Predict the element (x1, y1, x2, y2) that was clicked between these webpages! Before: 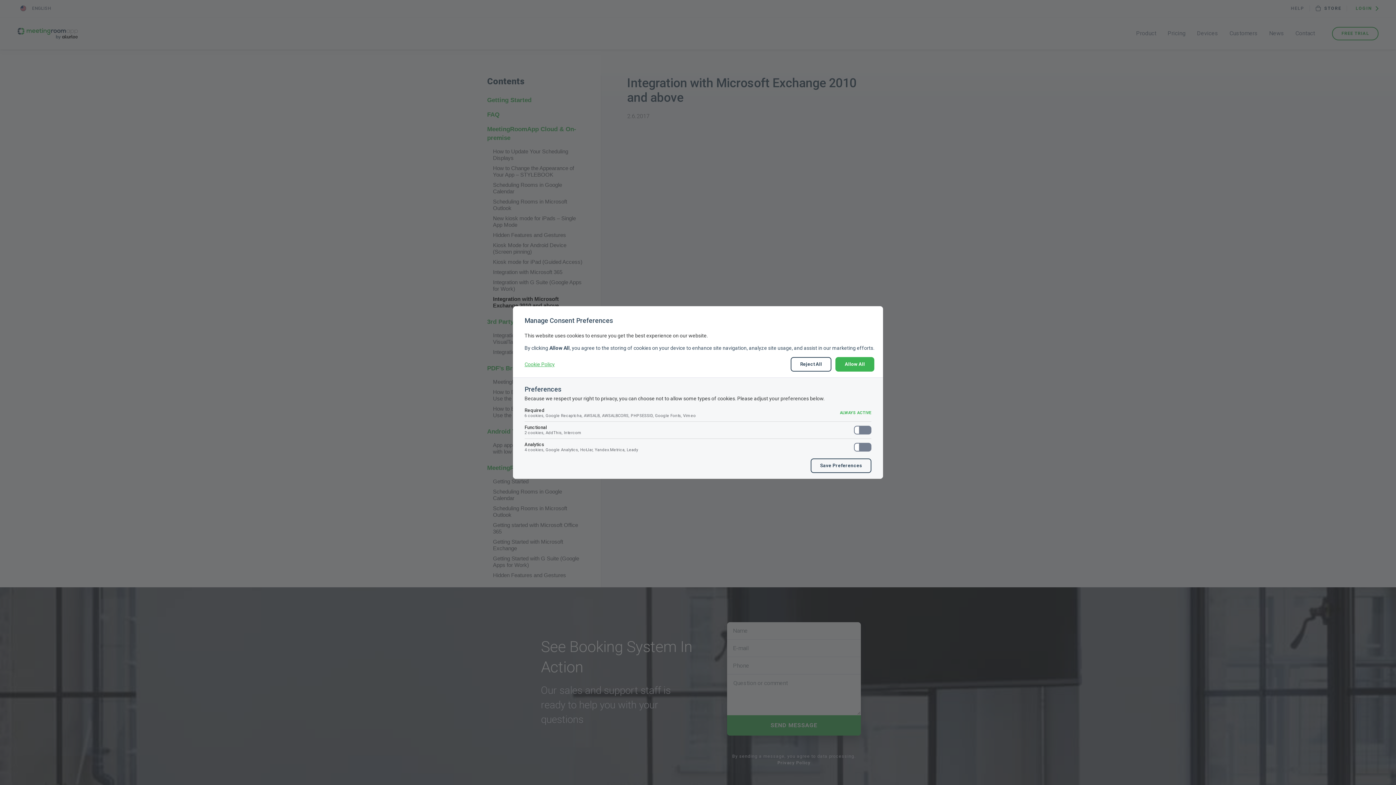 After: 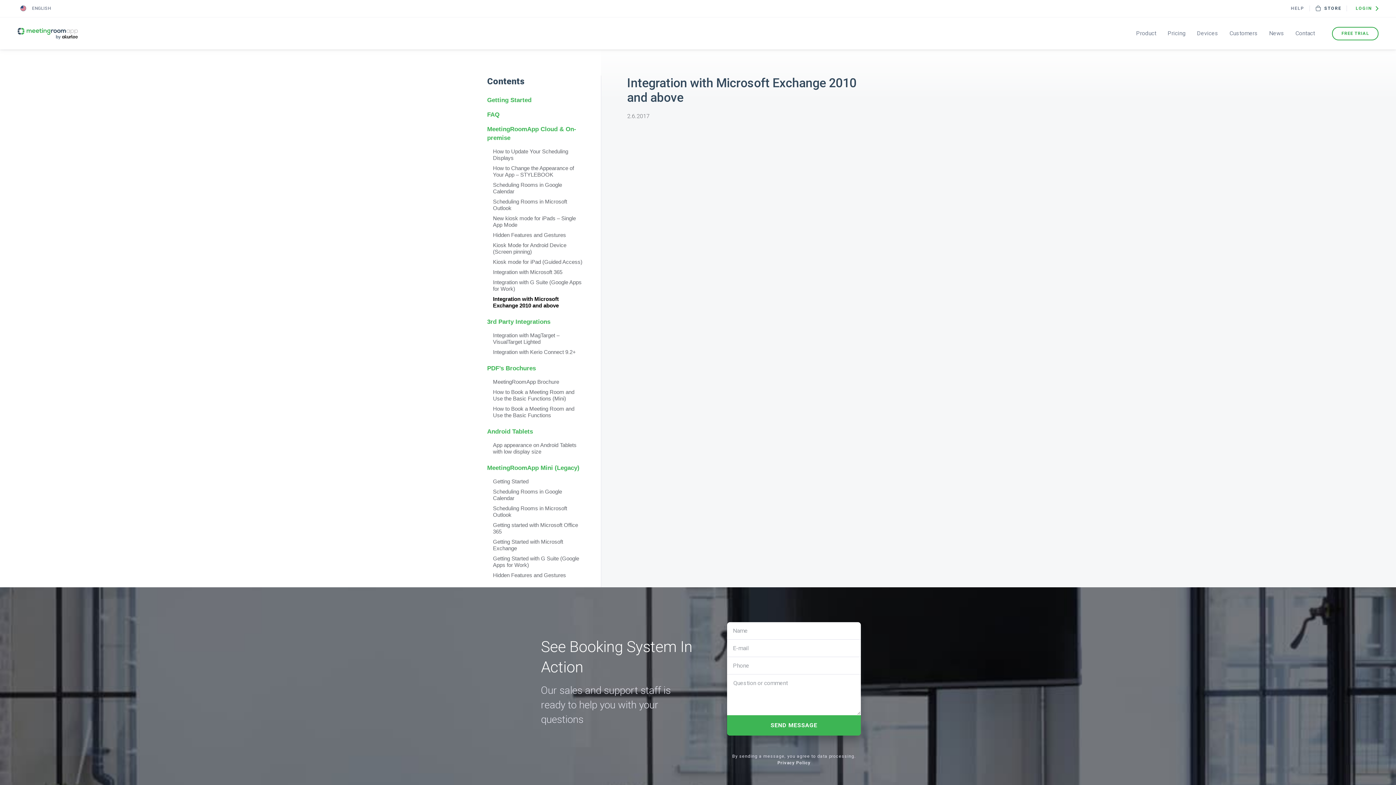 Action: label: Allow All bbox: (835, 357, 874, 371)